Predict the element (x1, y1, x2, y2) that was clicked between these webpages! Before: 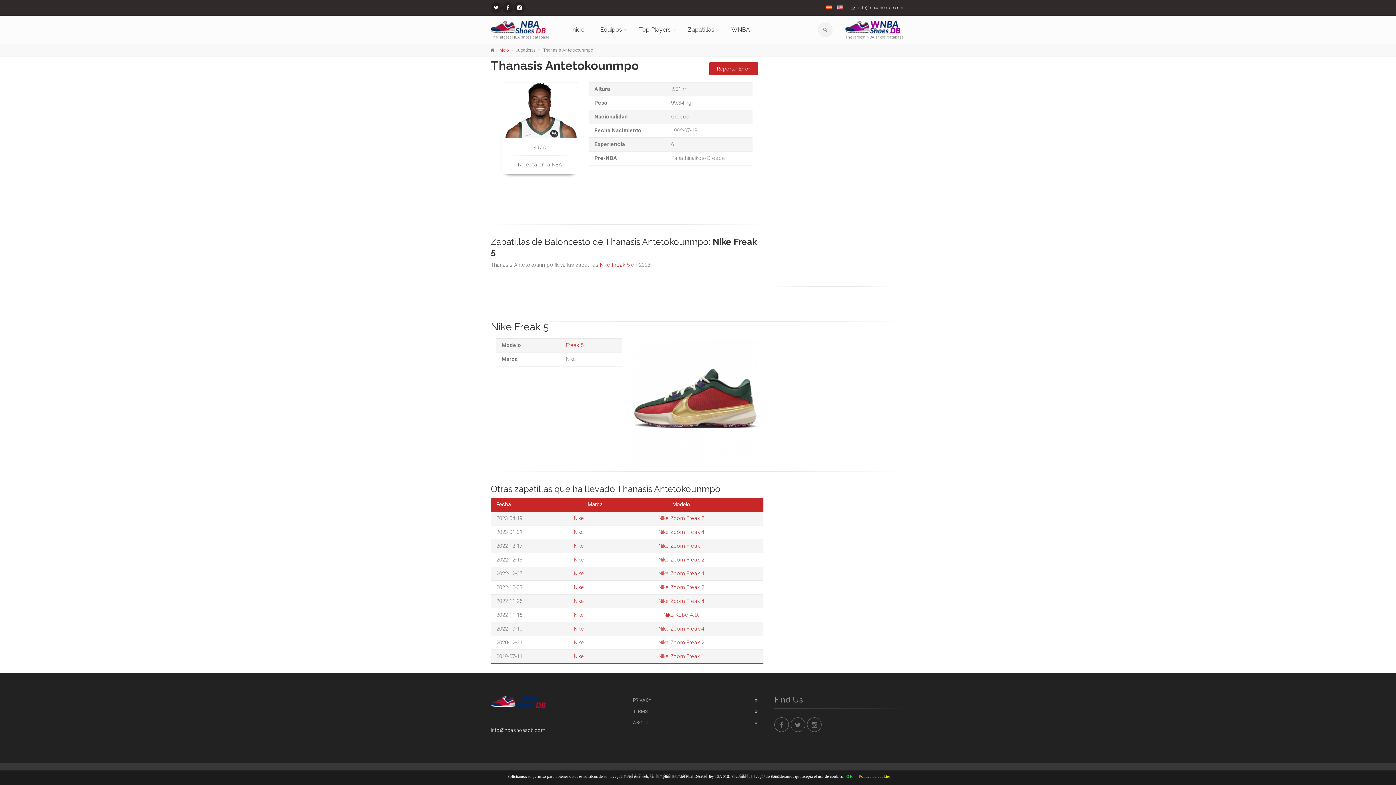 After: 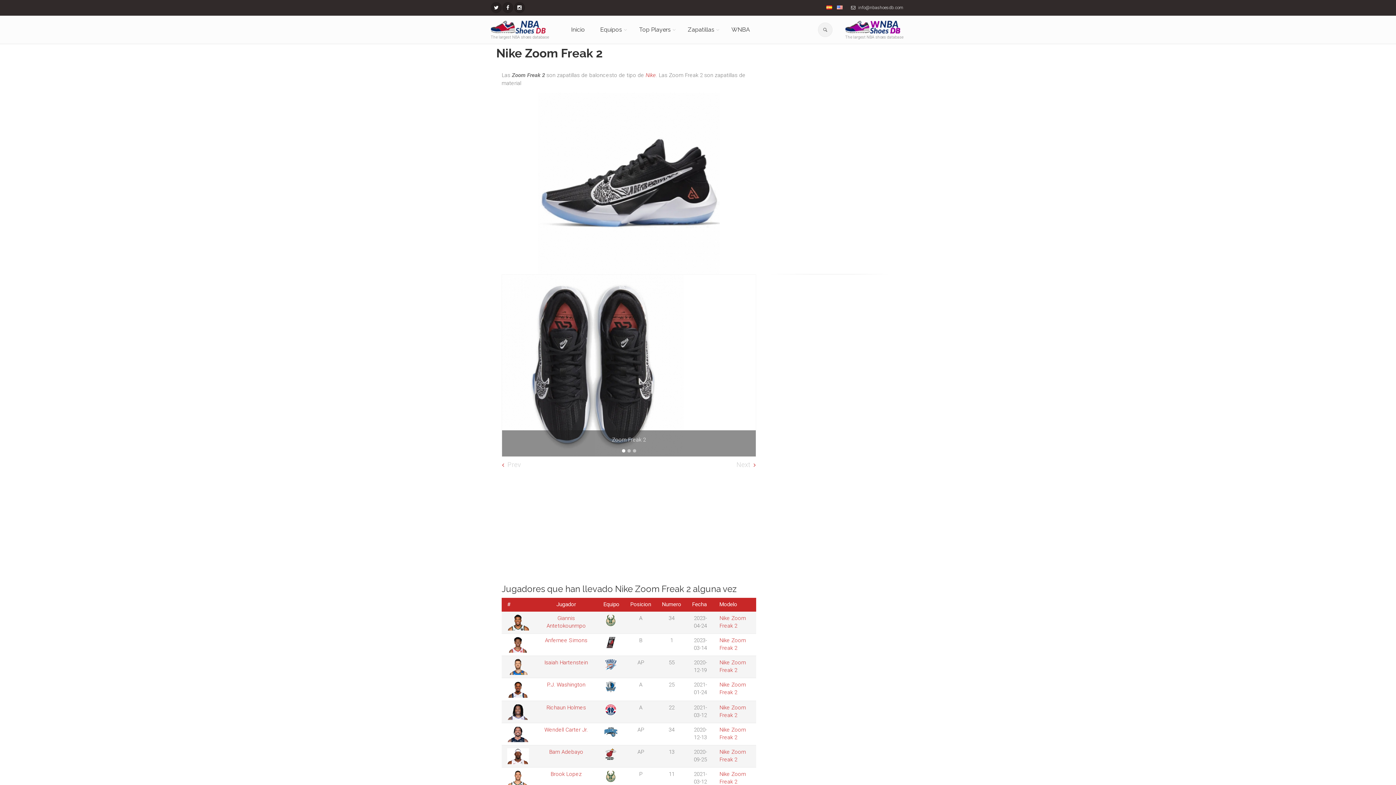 Action: bbox: (658, 515, 704, 521) label: Nike Zoom Freak 2